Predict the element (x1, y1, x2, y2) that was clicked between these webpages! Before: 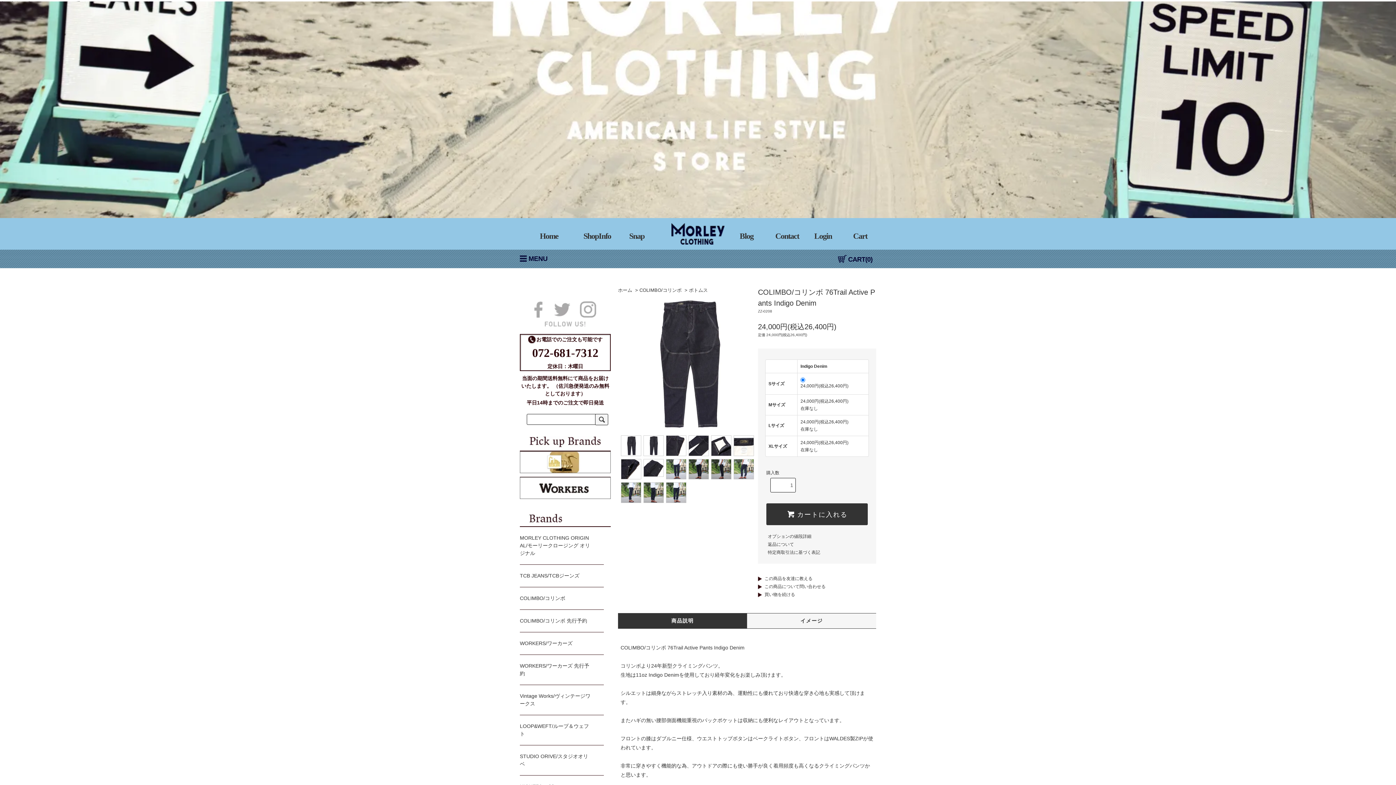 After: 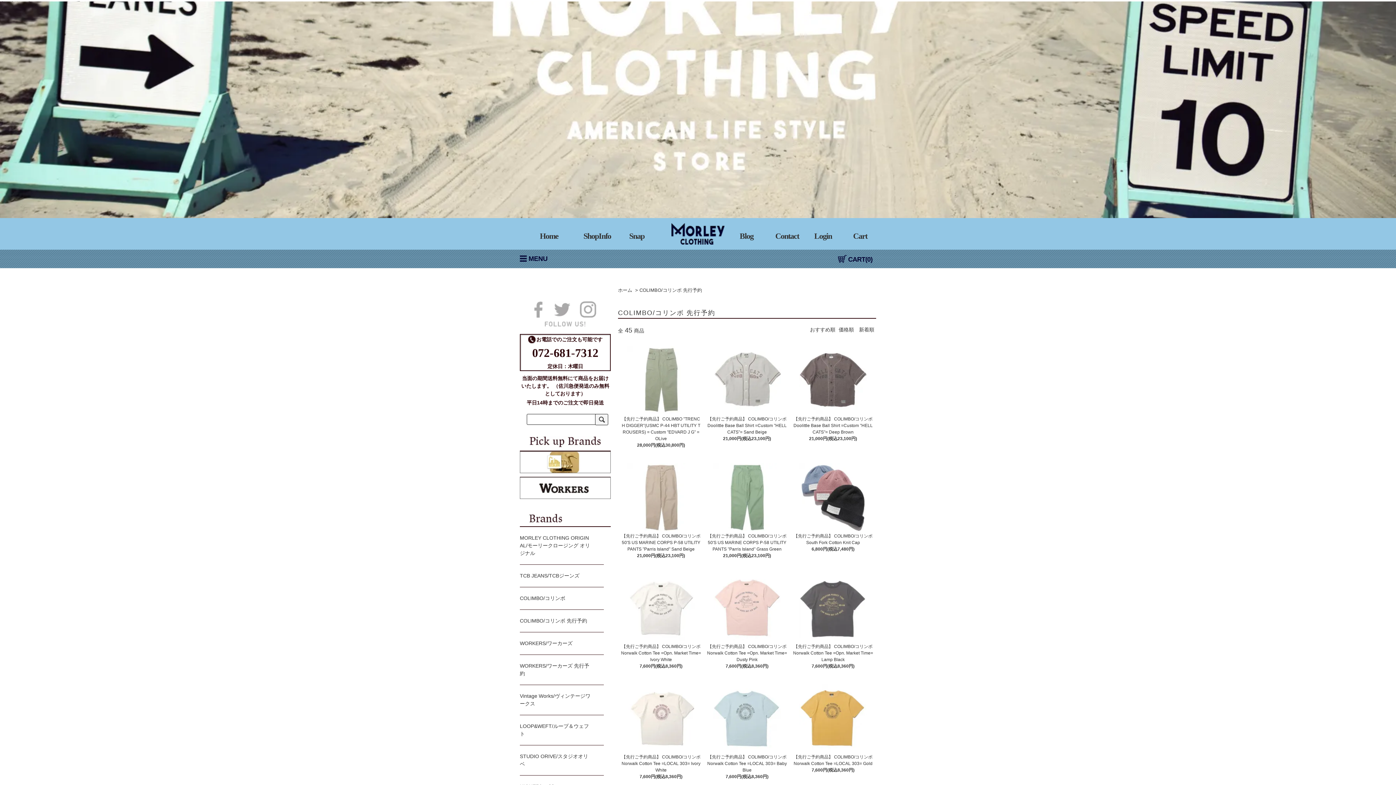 Action: bbox: (520, 610, 604, 632) label: COLIMBO/コリンボ 先行予約